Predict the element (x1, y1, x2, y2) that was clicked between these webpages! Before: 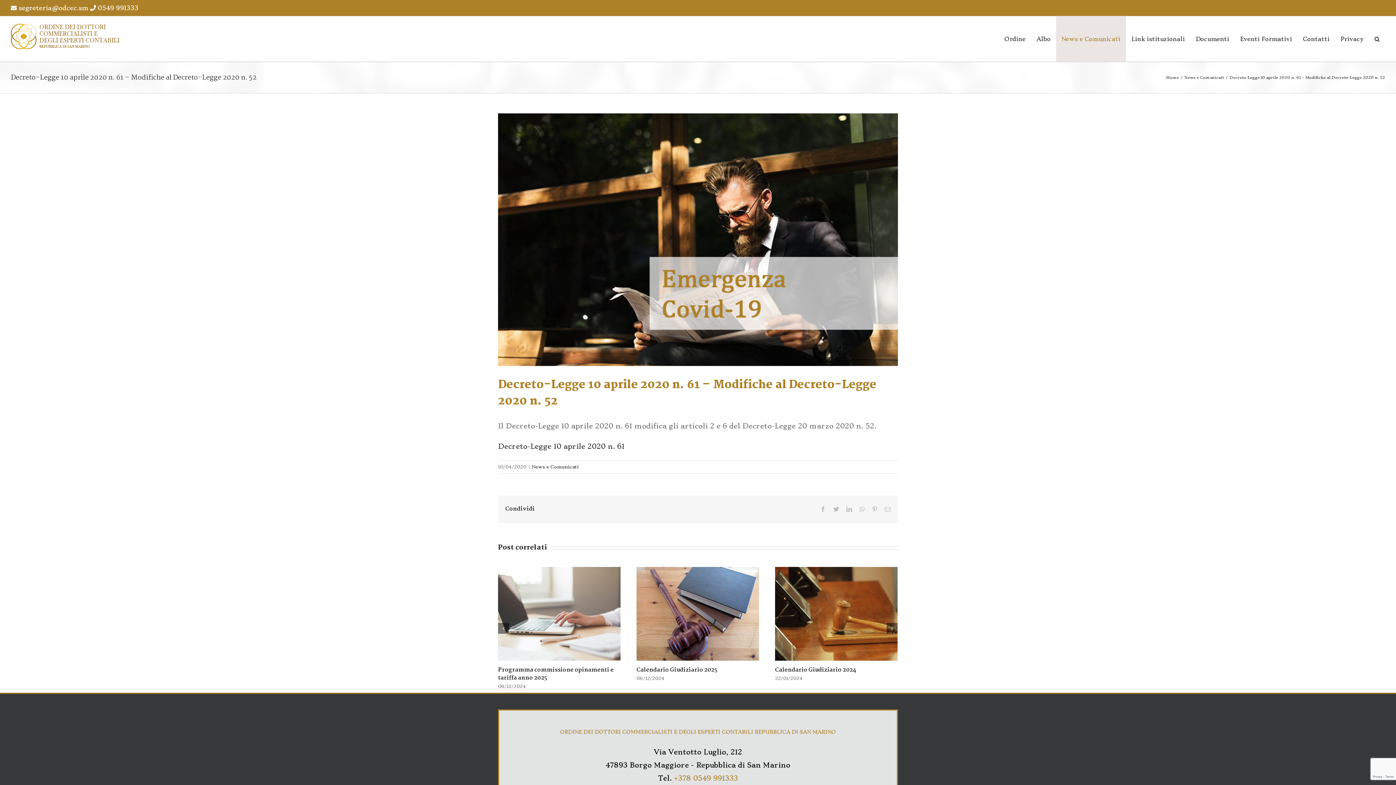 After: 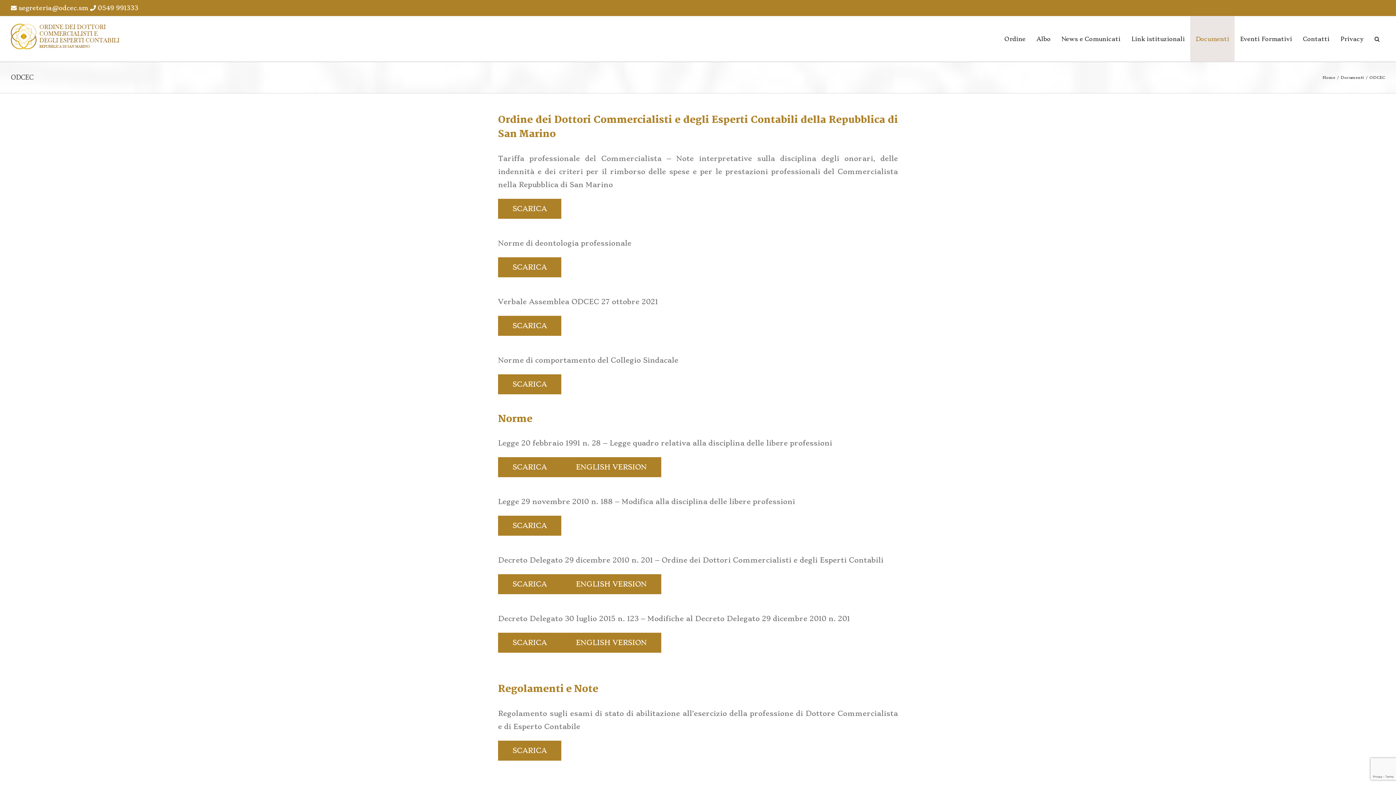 Action: label: Documenti bbox: (1190, 16, 1234, 61)